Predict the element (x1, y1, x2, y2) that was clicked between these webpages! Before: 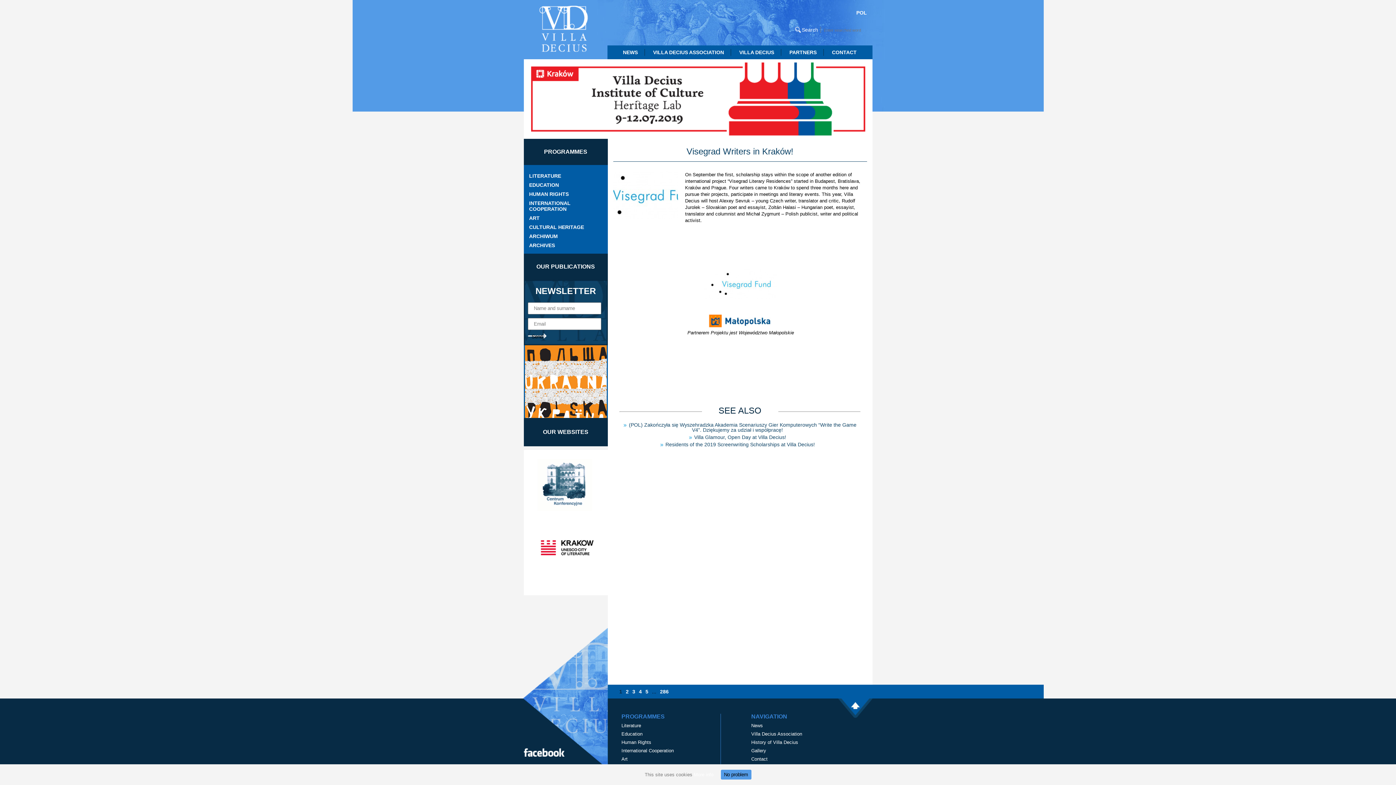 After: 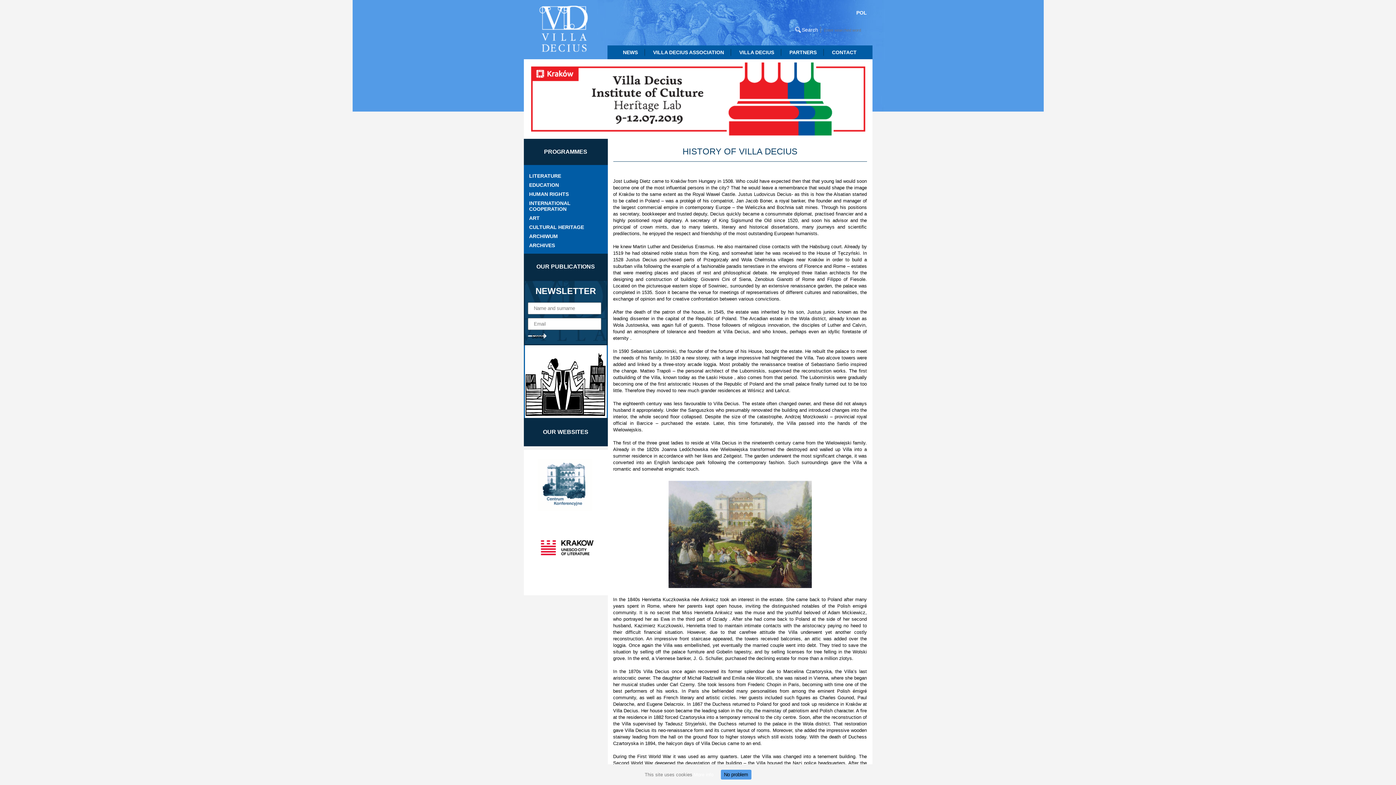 Action: bbox: (751, 740, 798, 745) label: History of Villa Decius